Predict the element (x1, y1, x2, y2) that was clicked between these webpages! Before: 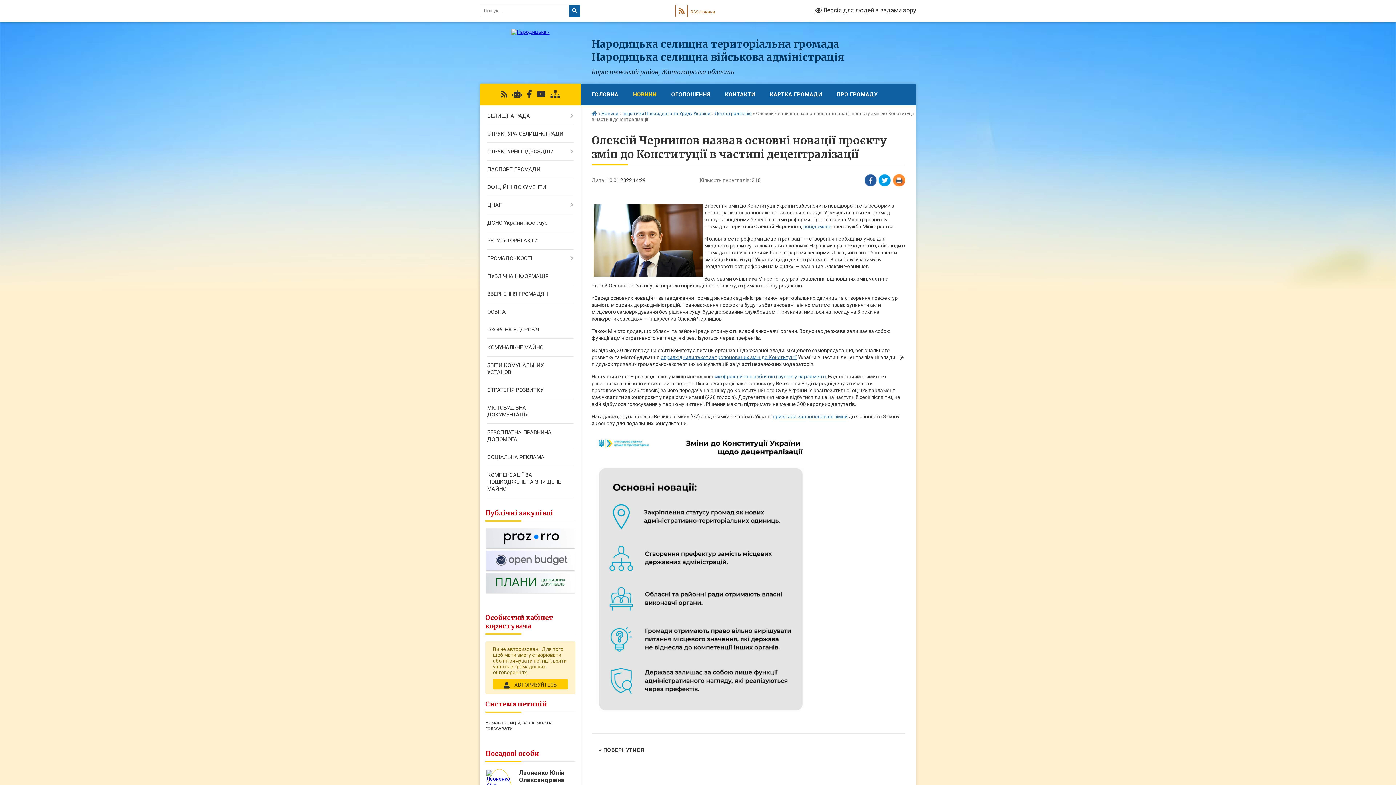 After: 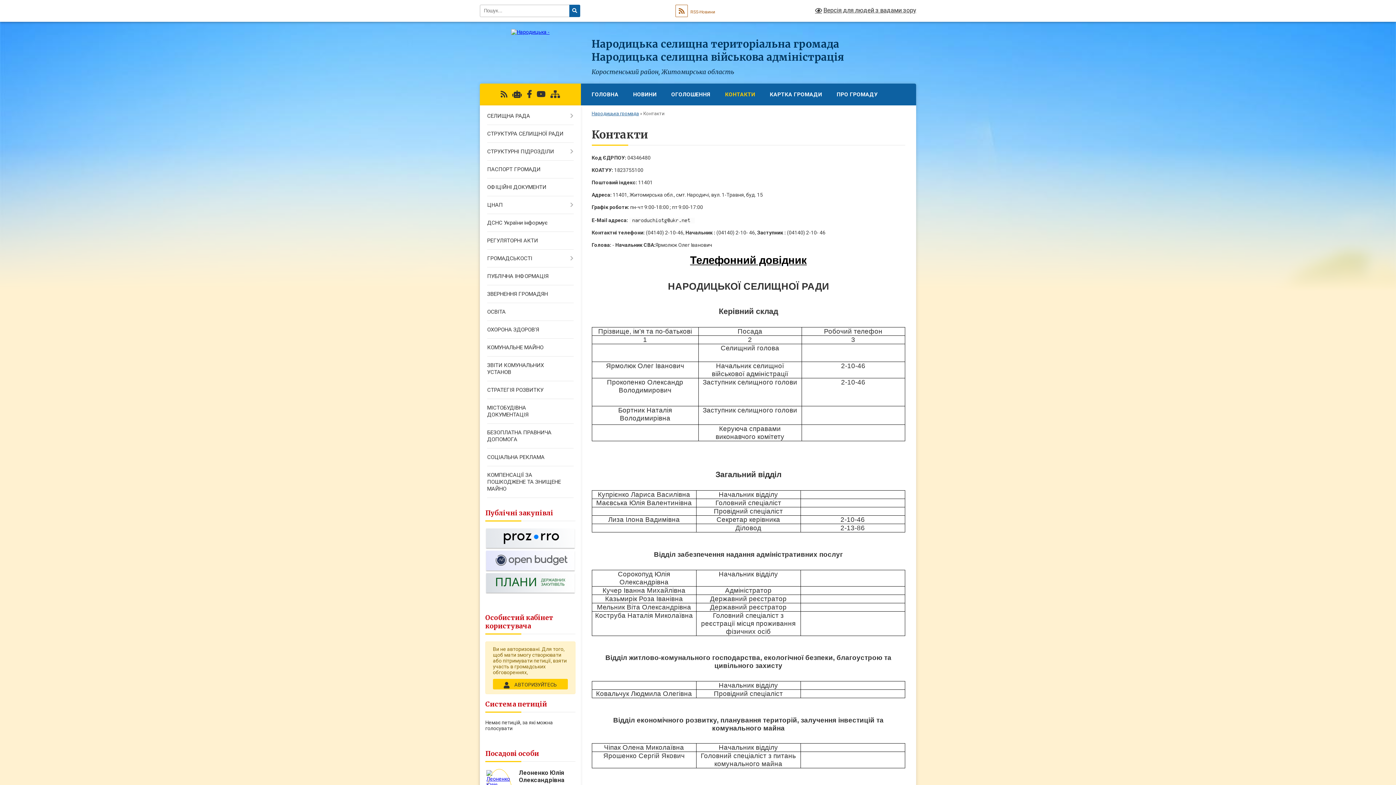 Action: bbox: (718, 83, 762, 105) label: КОНТАКТИ